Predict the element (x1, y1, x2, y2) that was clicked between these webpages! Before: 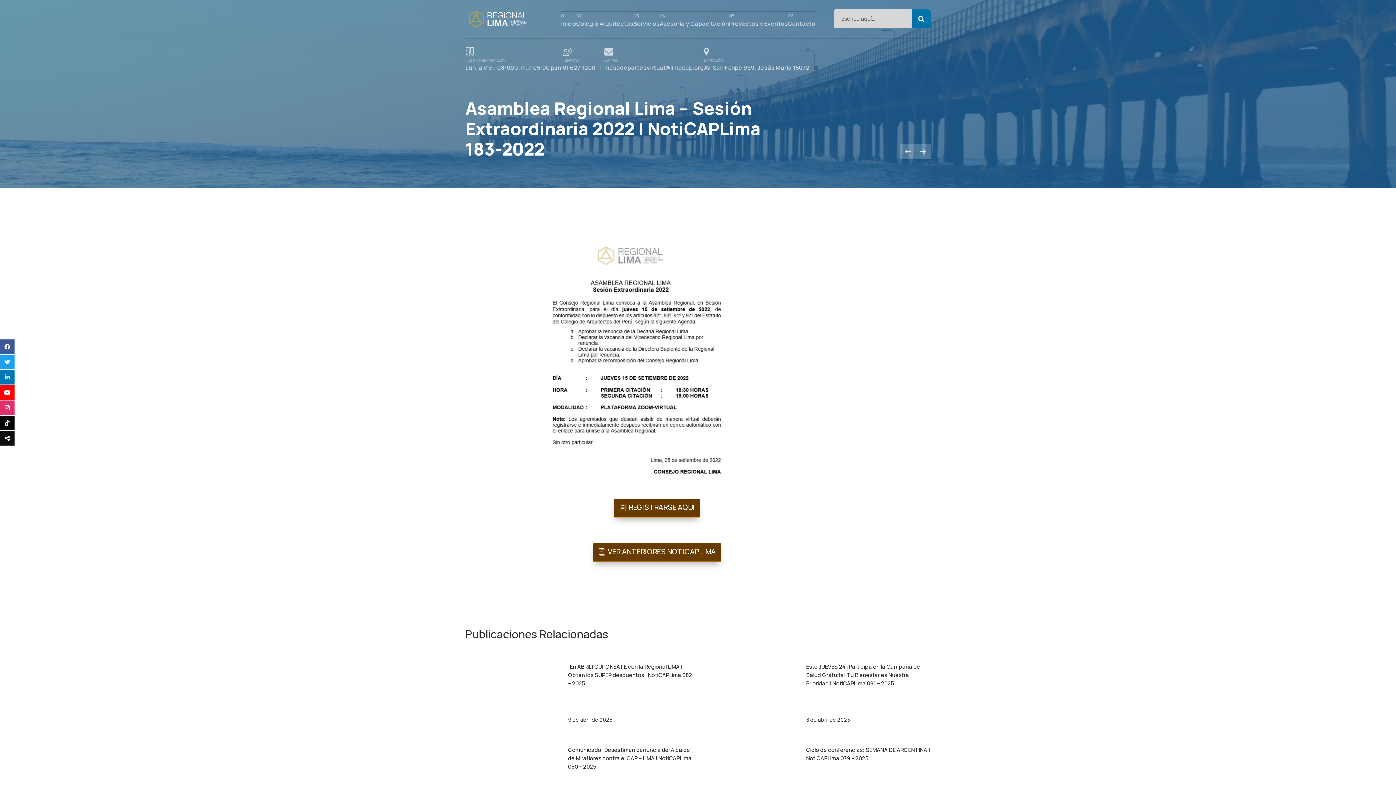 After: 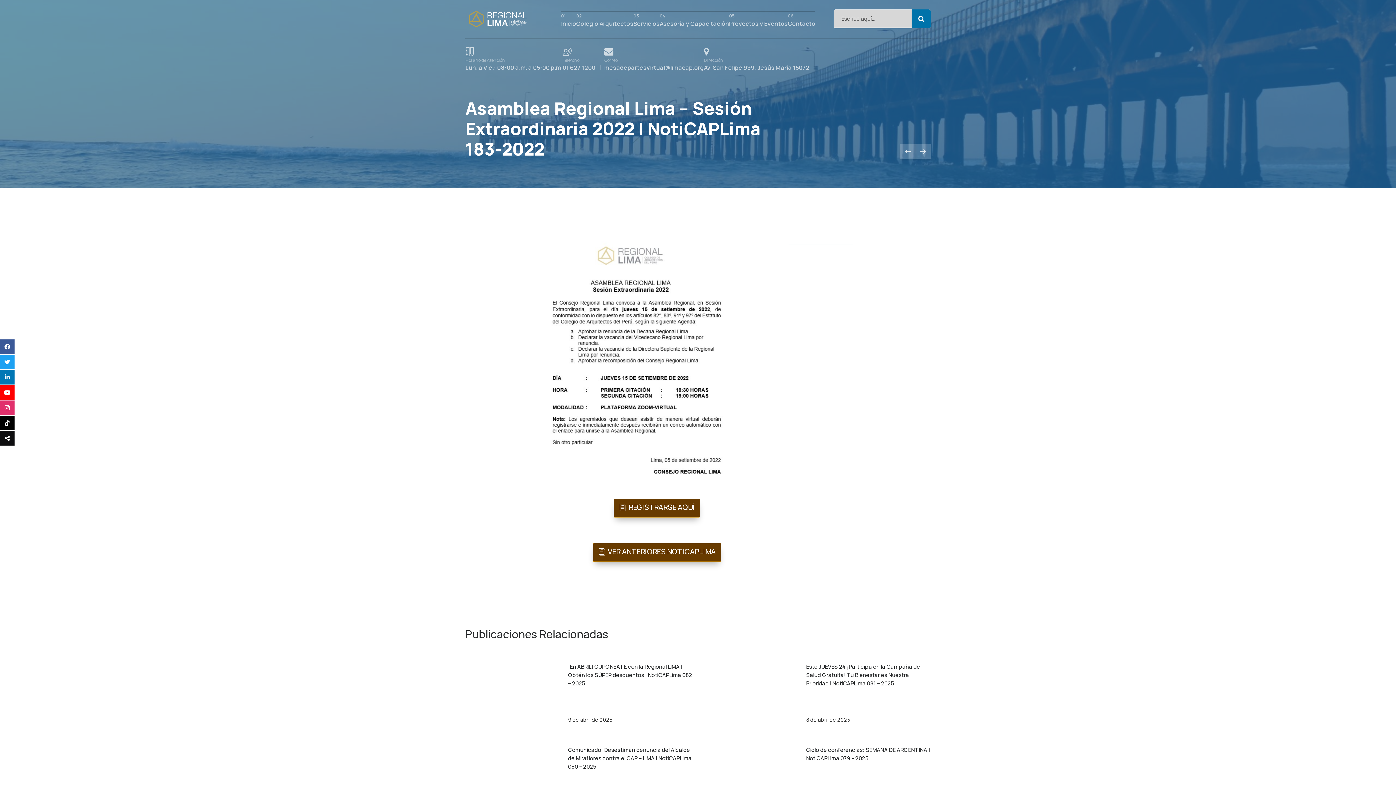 Action: bbox: (704, 47, 809, 70) label: Dirección
Av. San Felipe 999, Jesús María 15072